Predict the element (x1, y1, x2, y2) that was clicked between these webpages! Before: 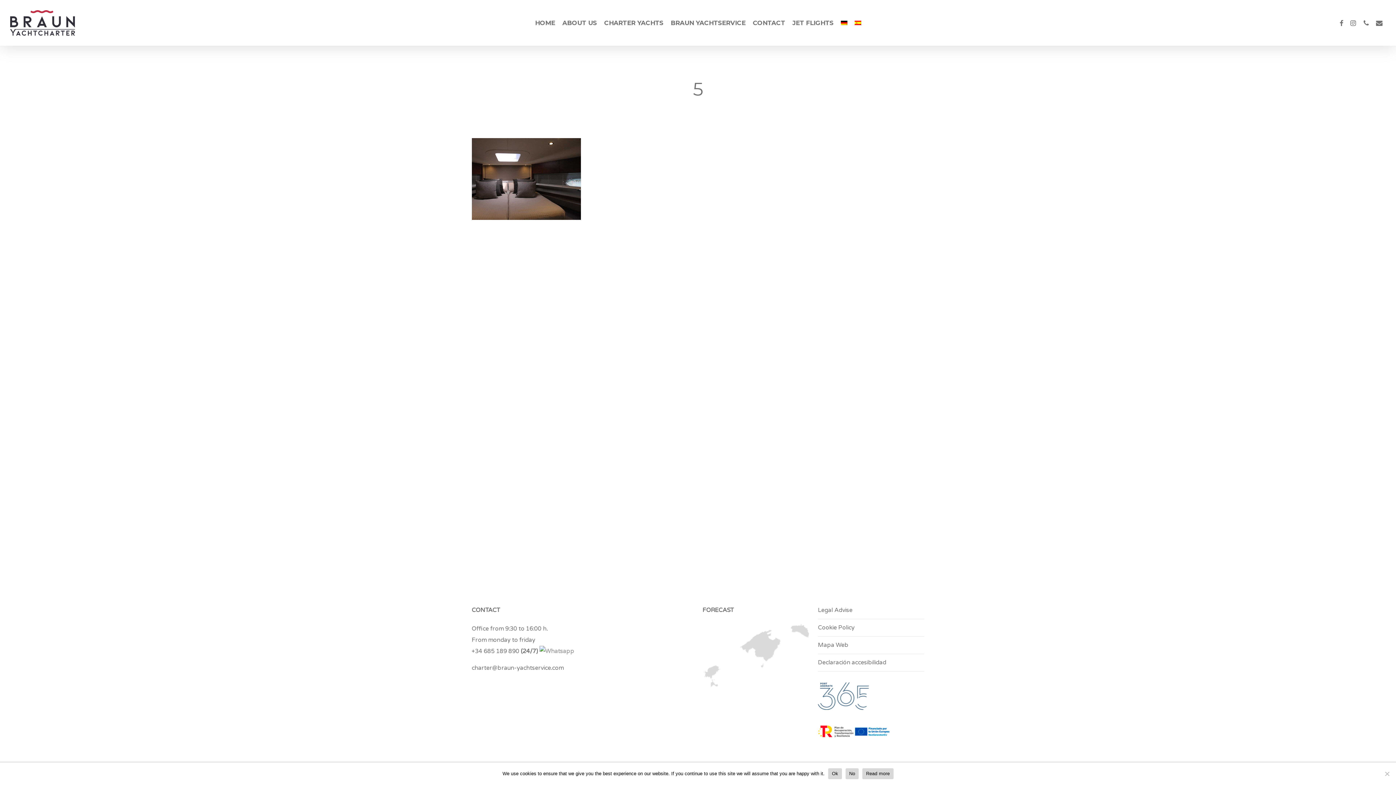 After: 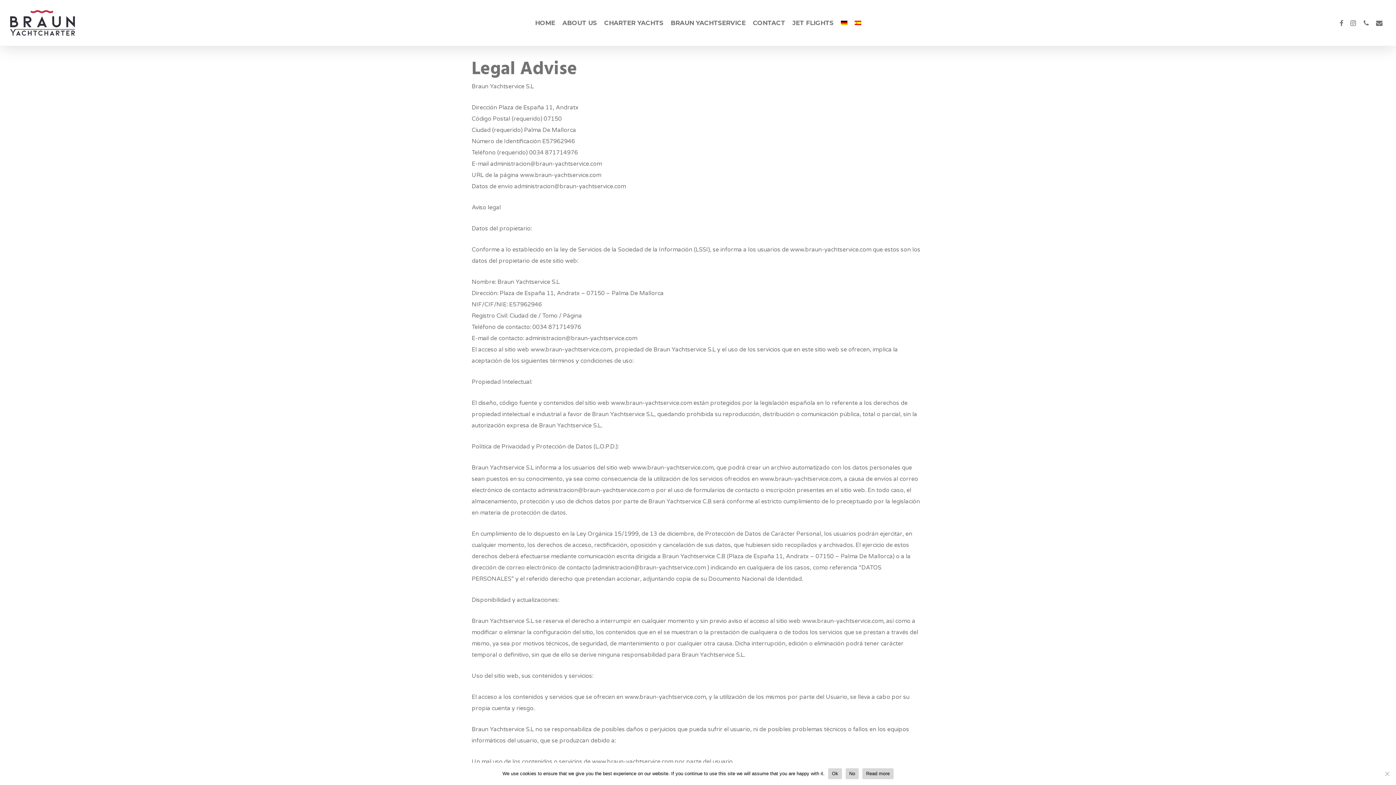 Action: bbox: (818, 605, 924, 619) label: Legal Advise